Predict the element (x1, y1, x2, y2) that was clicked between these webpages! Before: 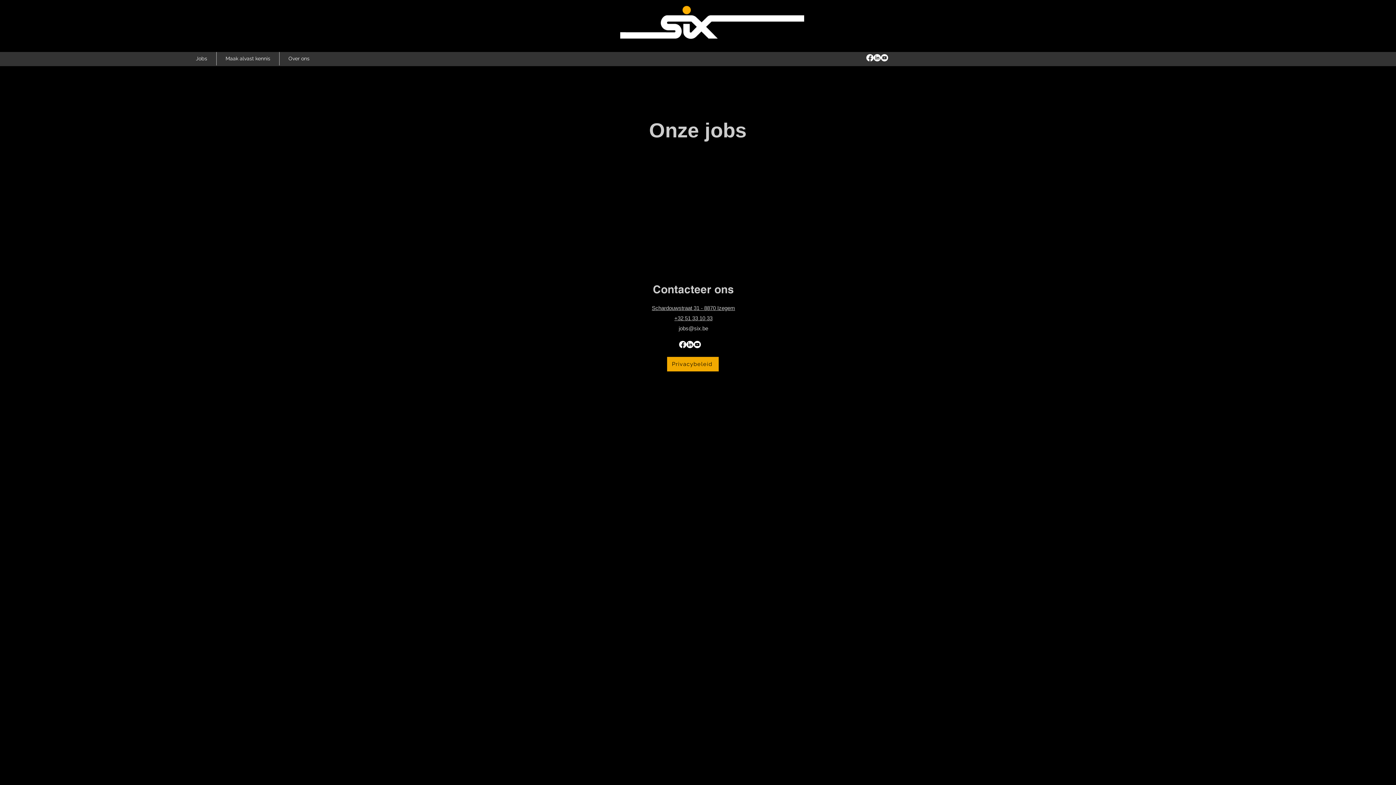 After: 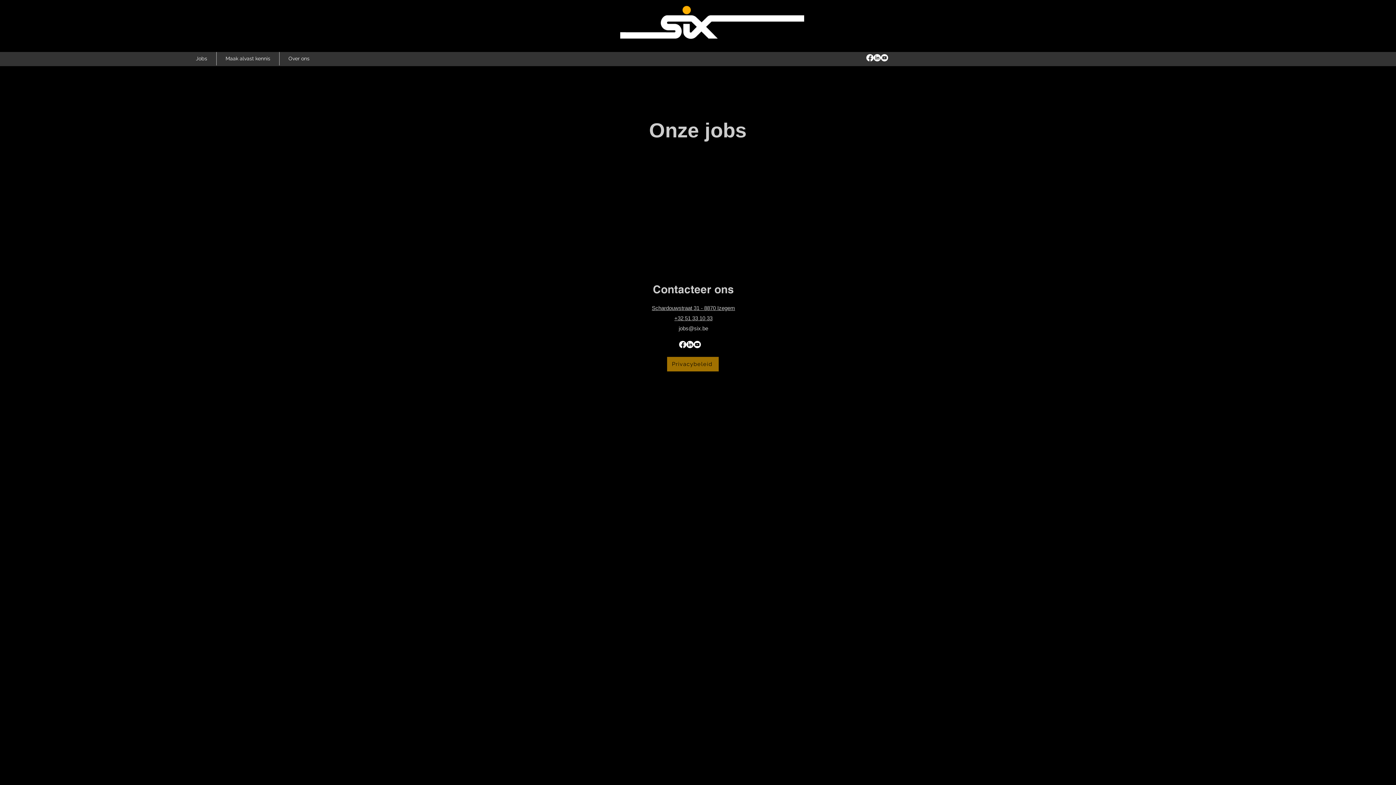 Action: label: Privacybeleid bbox: (667, 357, 718, 371)